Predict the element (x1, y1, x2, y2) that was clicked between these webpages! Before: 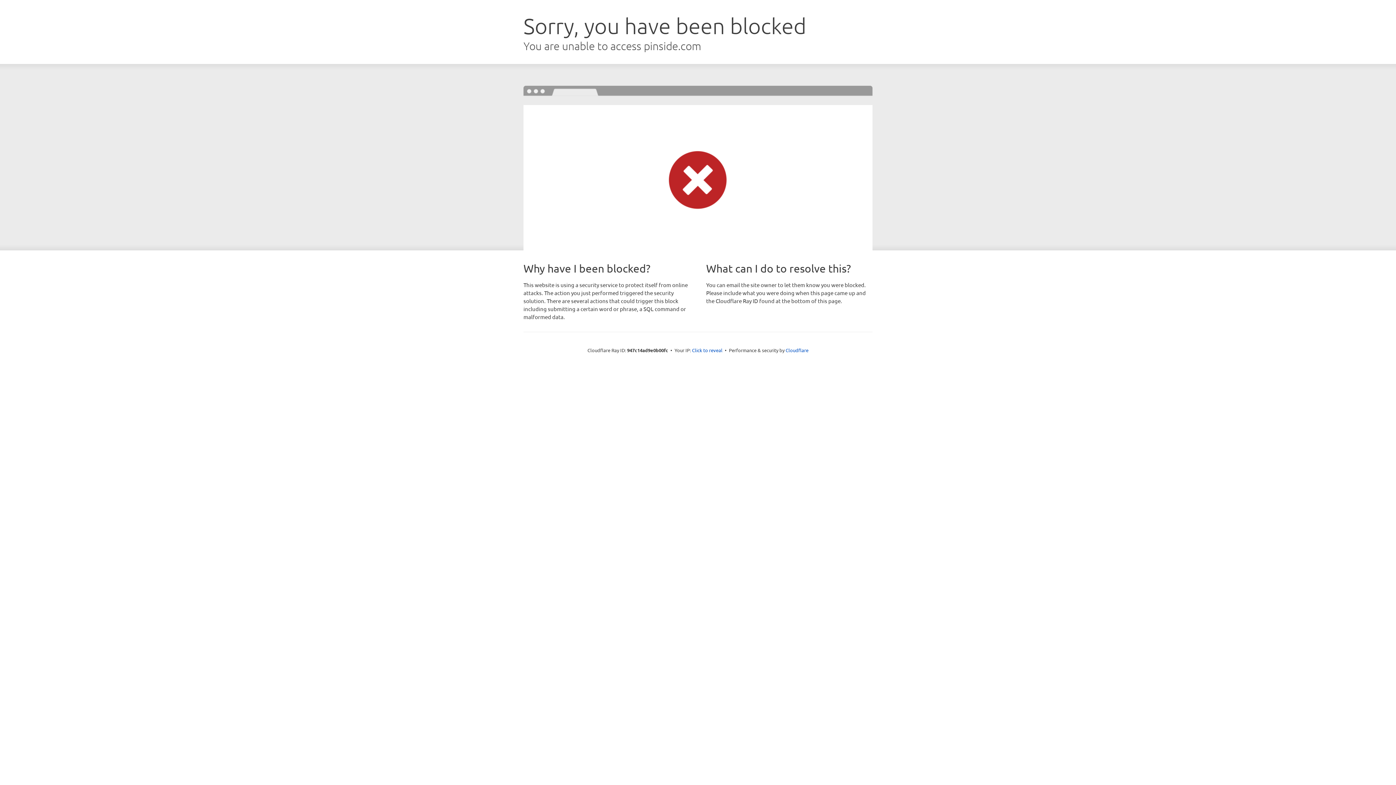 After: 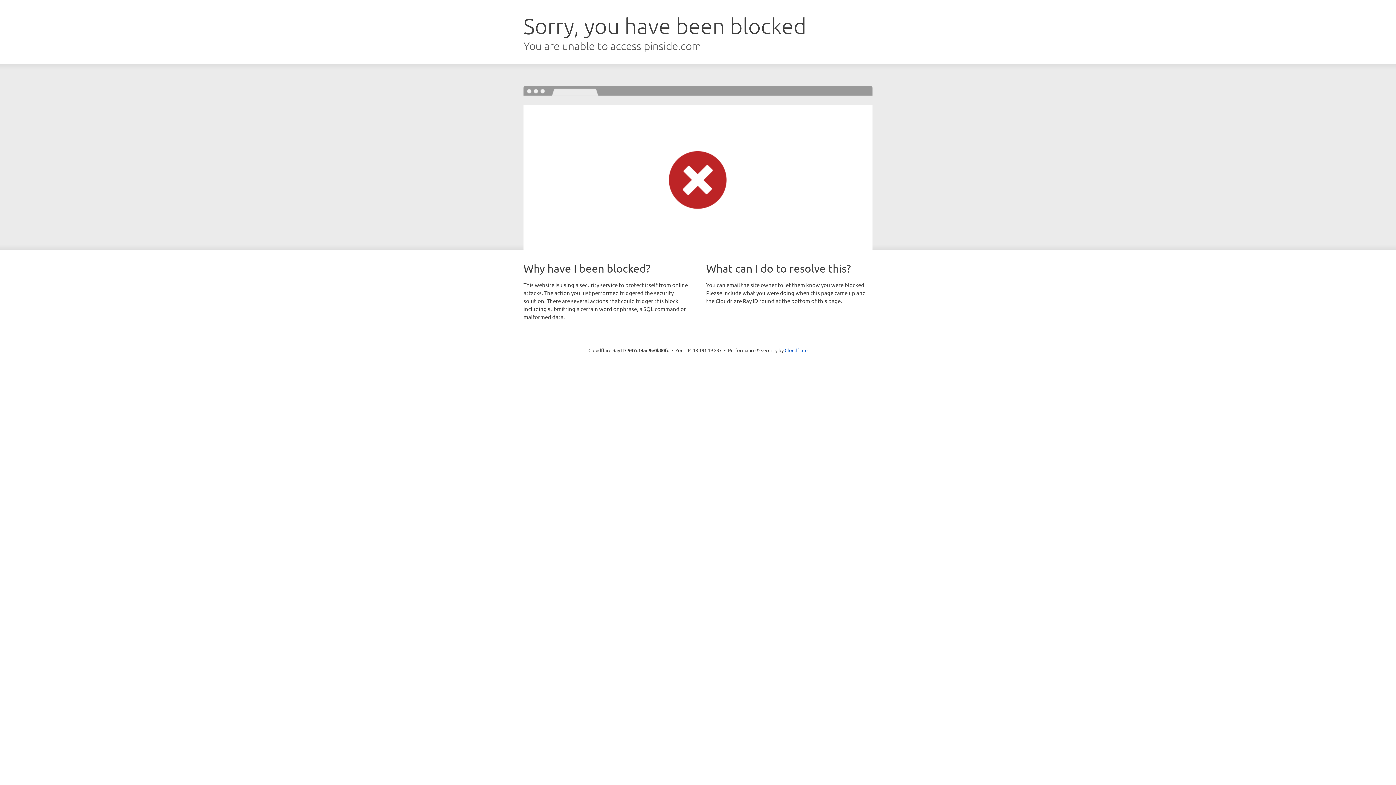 Action: bbox: (692, 346, 722, 353) label: Click to reveal